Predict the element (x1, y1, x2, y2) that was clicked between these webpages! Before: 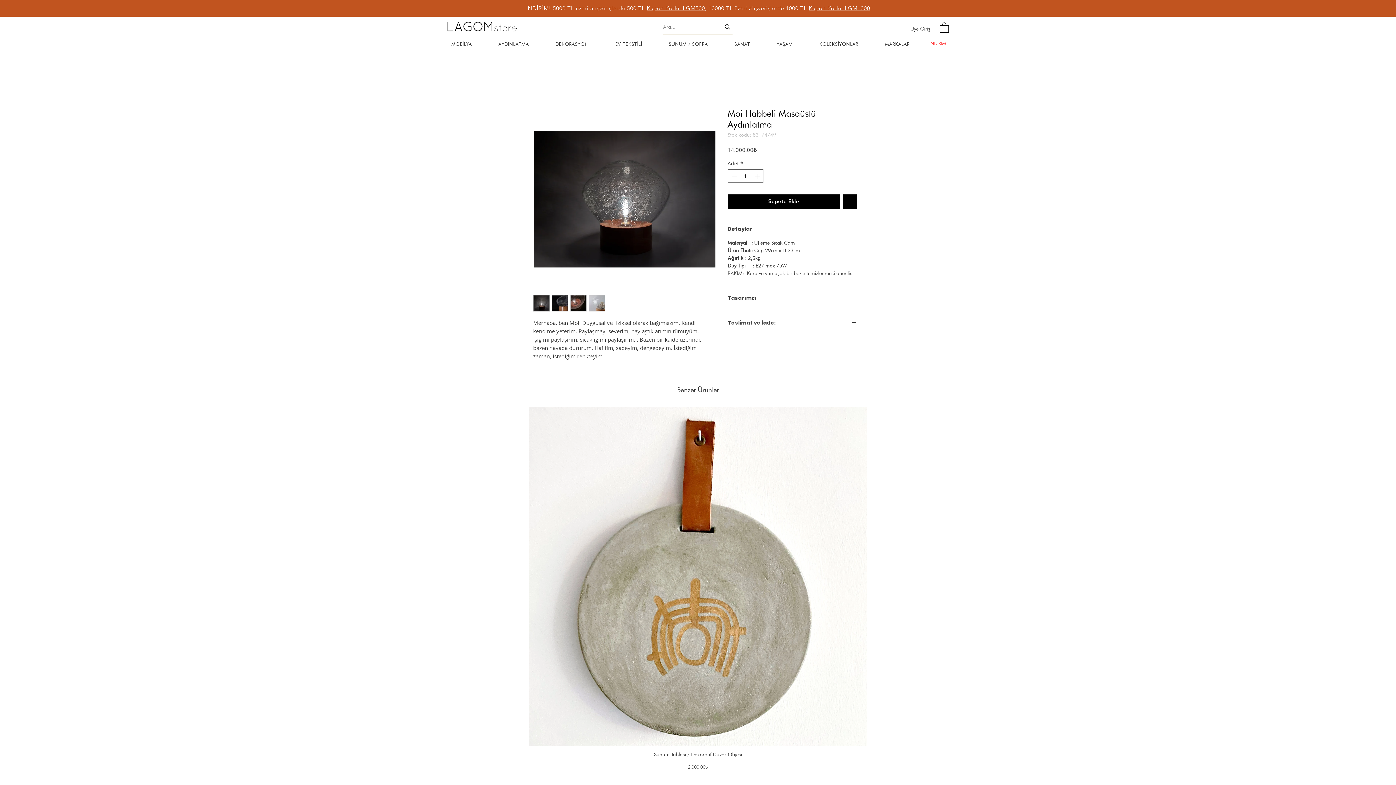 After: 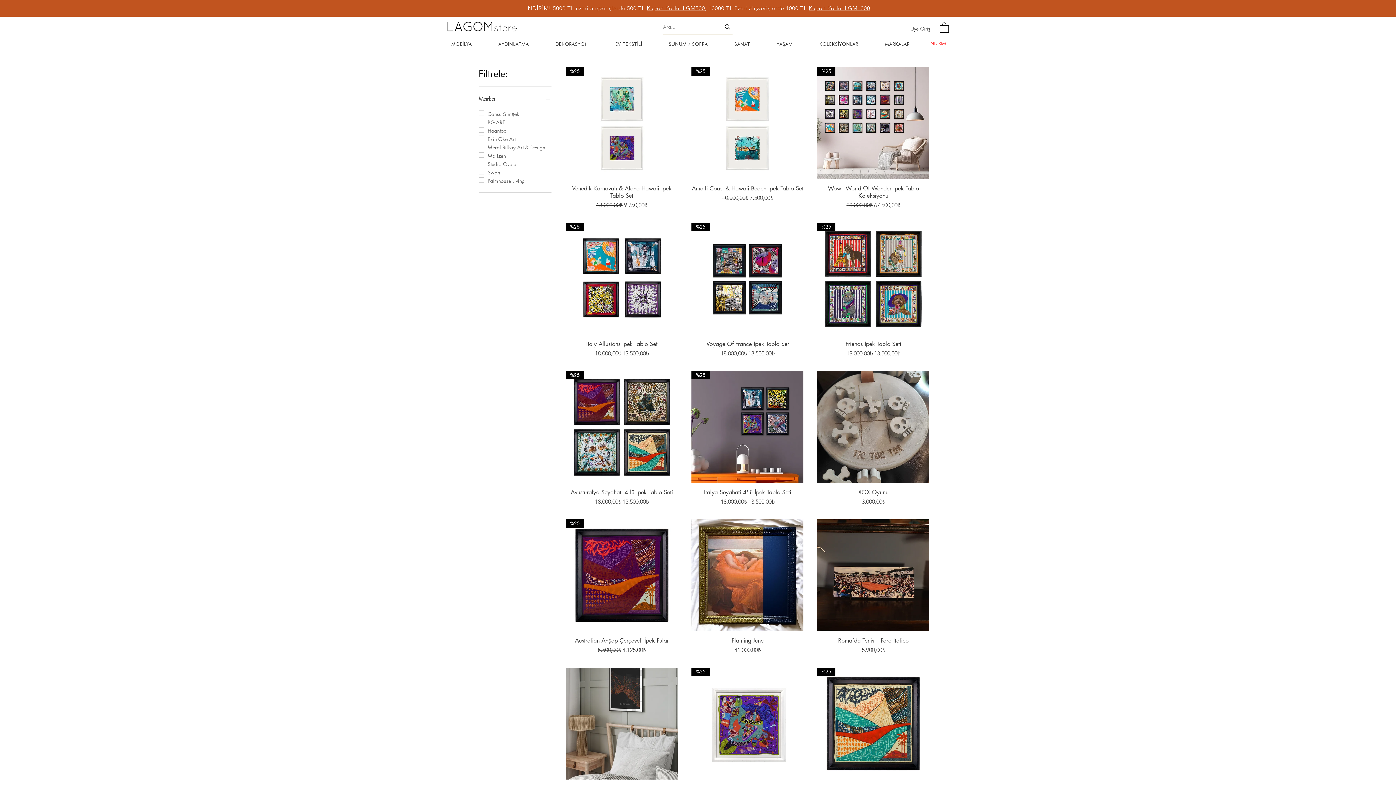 Action: bbox: (730, 39, 754, 49) label: SANAT